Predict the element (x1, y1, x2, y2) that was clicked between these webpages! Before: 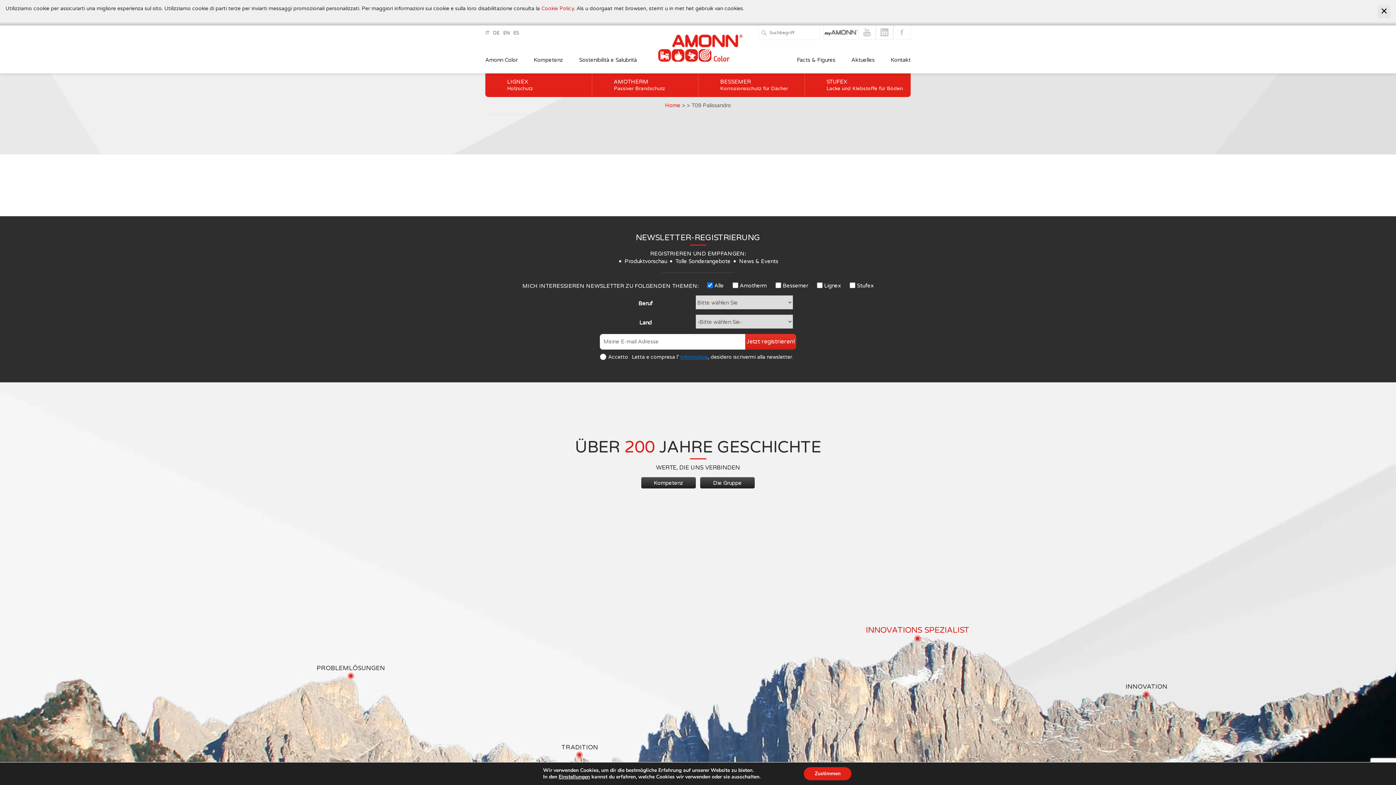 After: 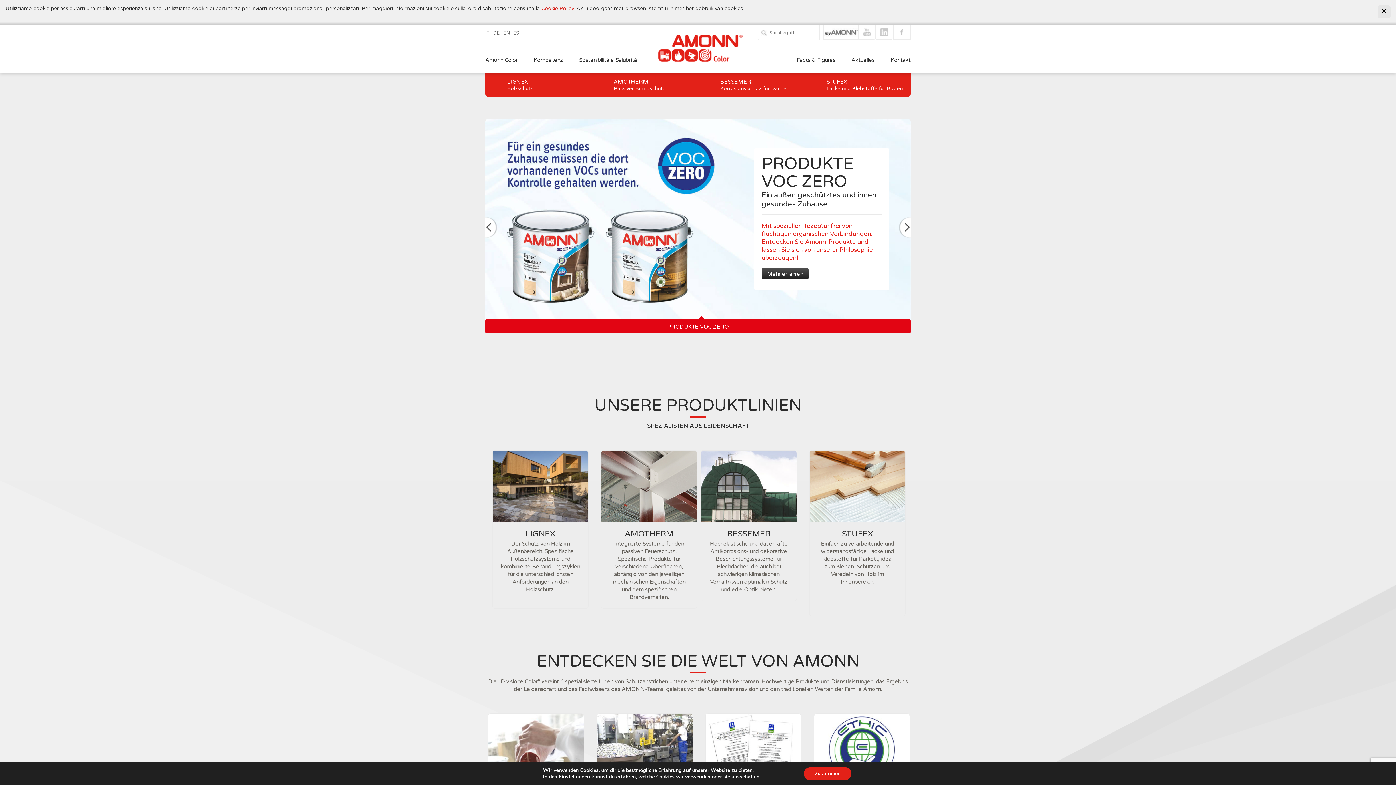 Action: bbox: (658, 34, 750, 61)